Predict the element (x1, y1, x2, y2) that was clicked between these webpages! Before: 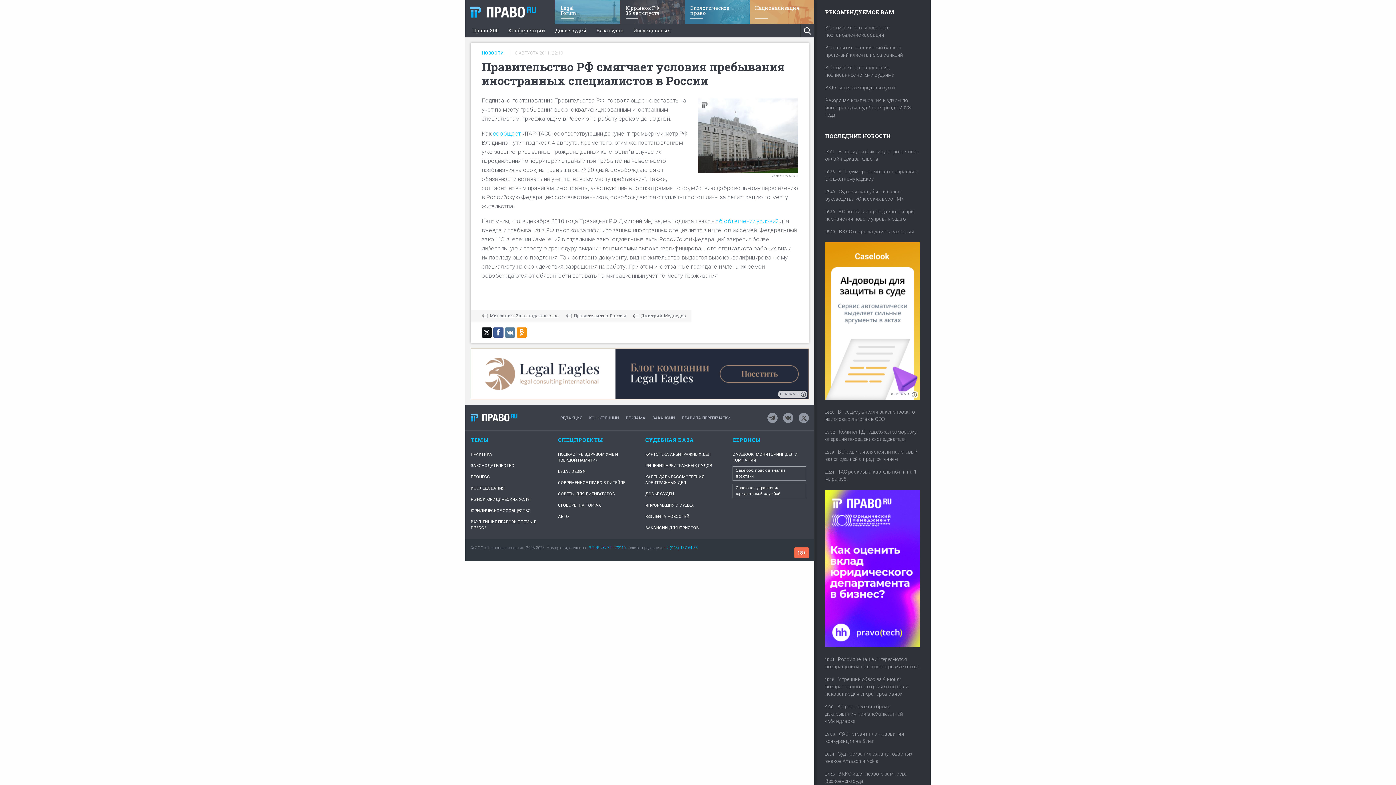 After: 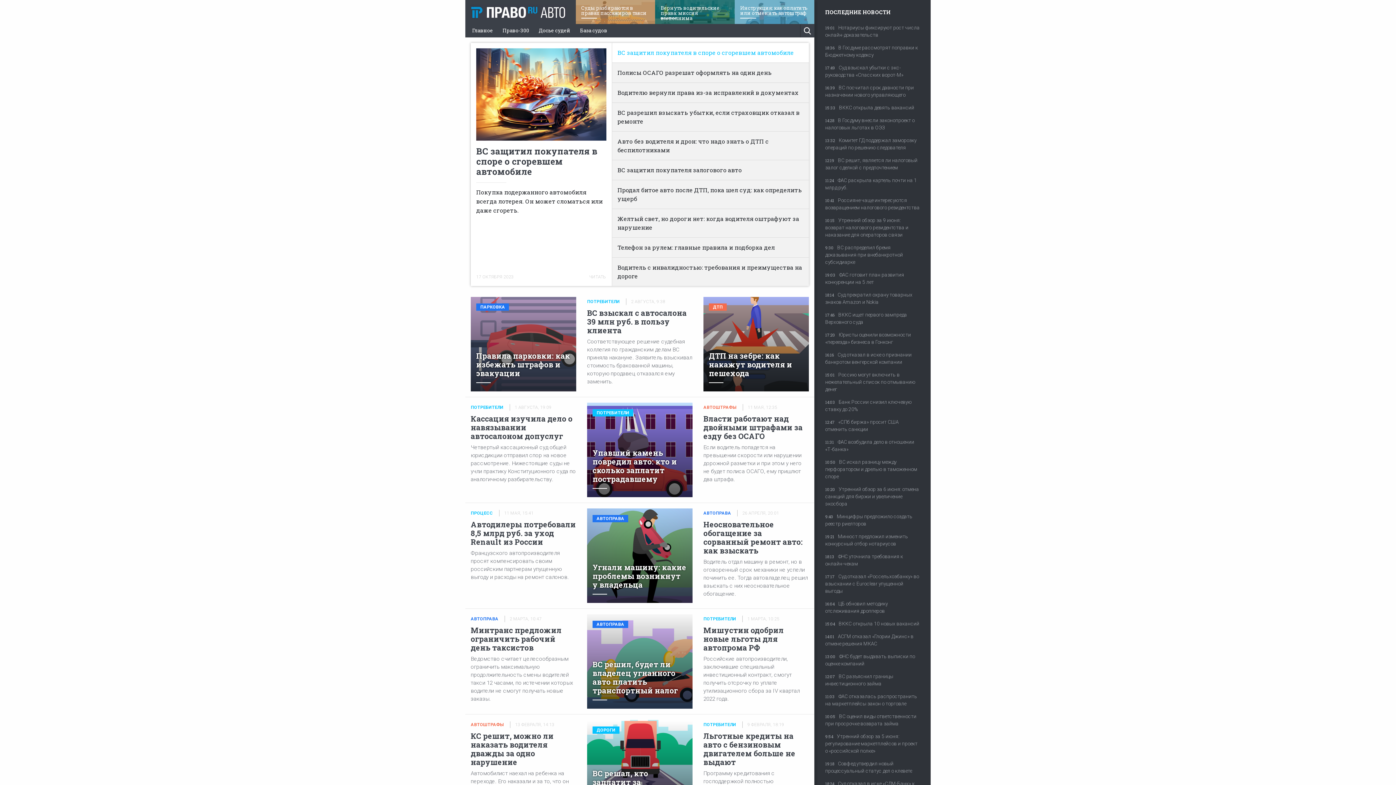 Action: bbox: (558, 511, 634, 522) label: АВТО